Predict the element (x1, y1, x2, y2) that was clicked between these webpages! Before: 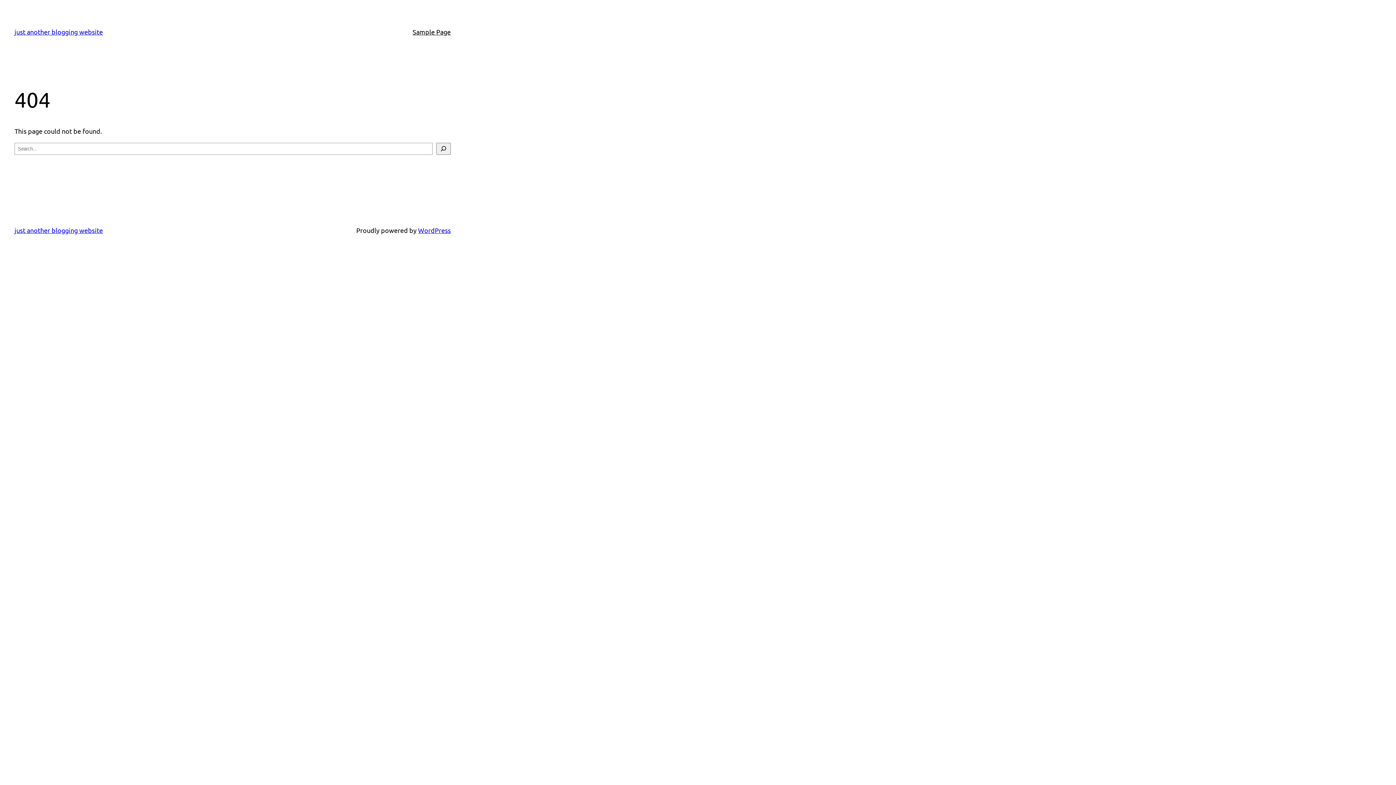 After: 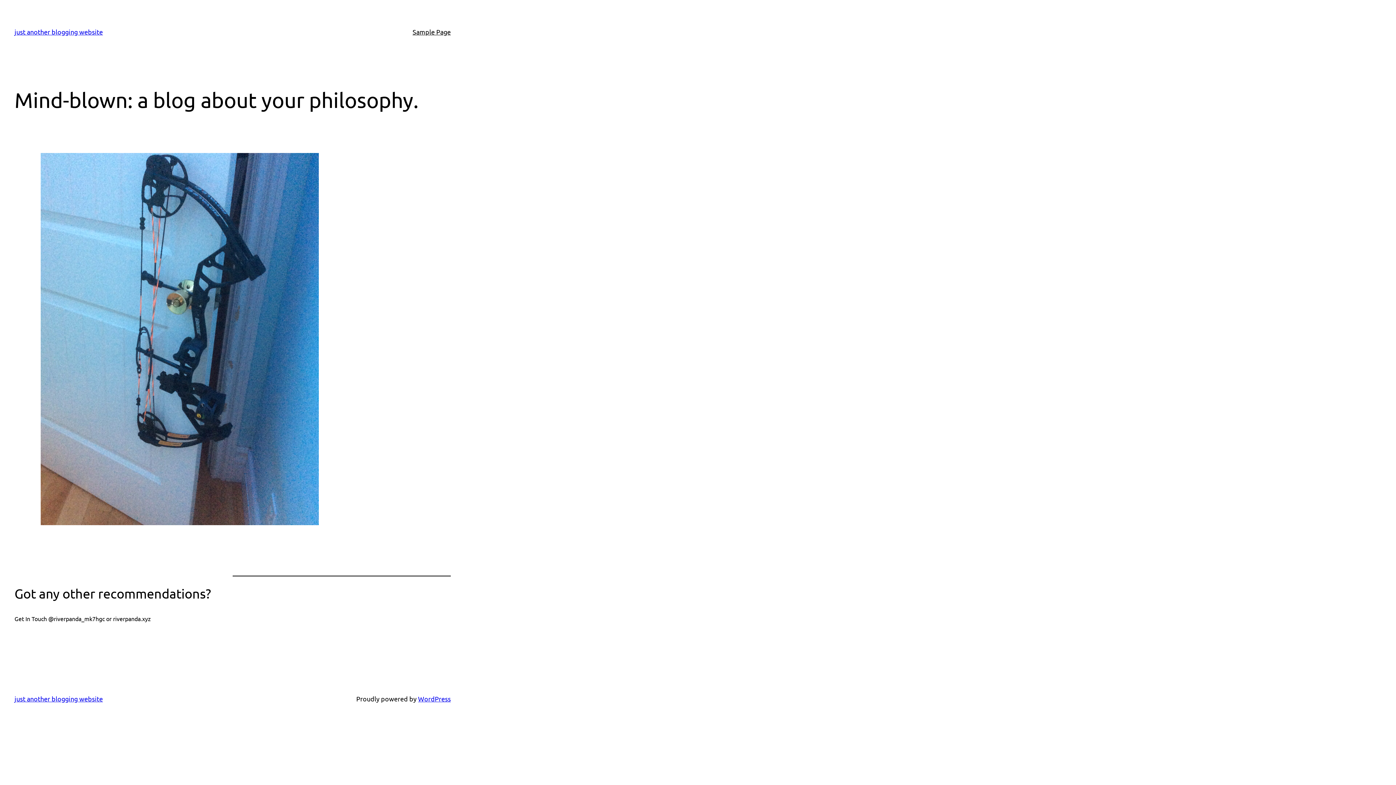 Action: bbox: (14, 226, 102, 234) label: just another blogging website